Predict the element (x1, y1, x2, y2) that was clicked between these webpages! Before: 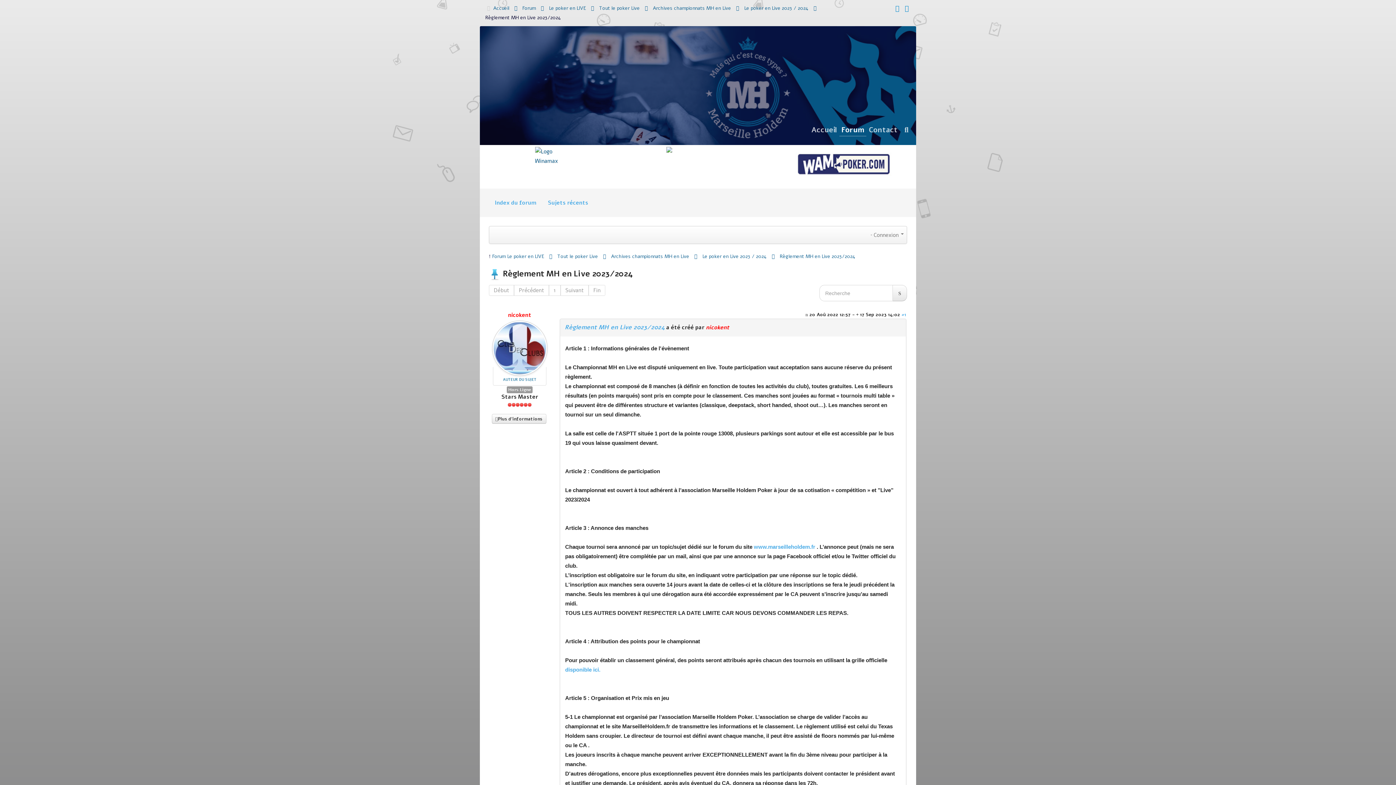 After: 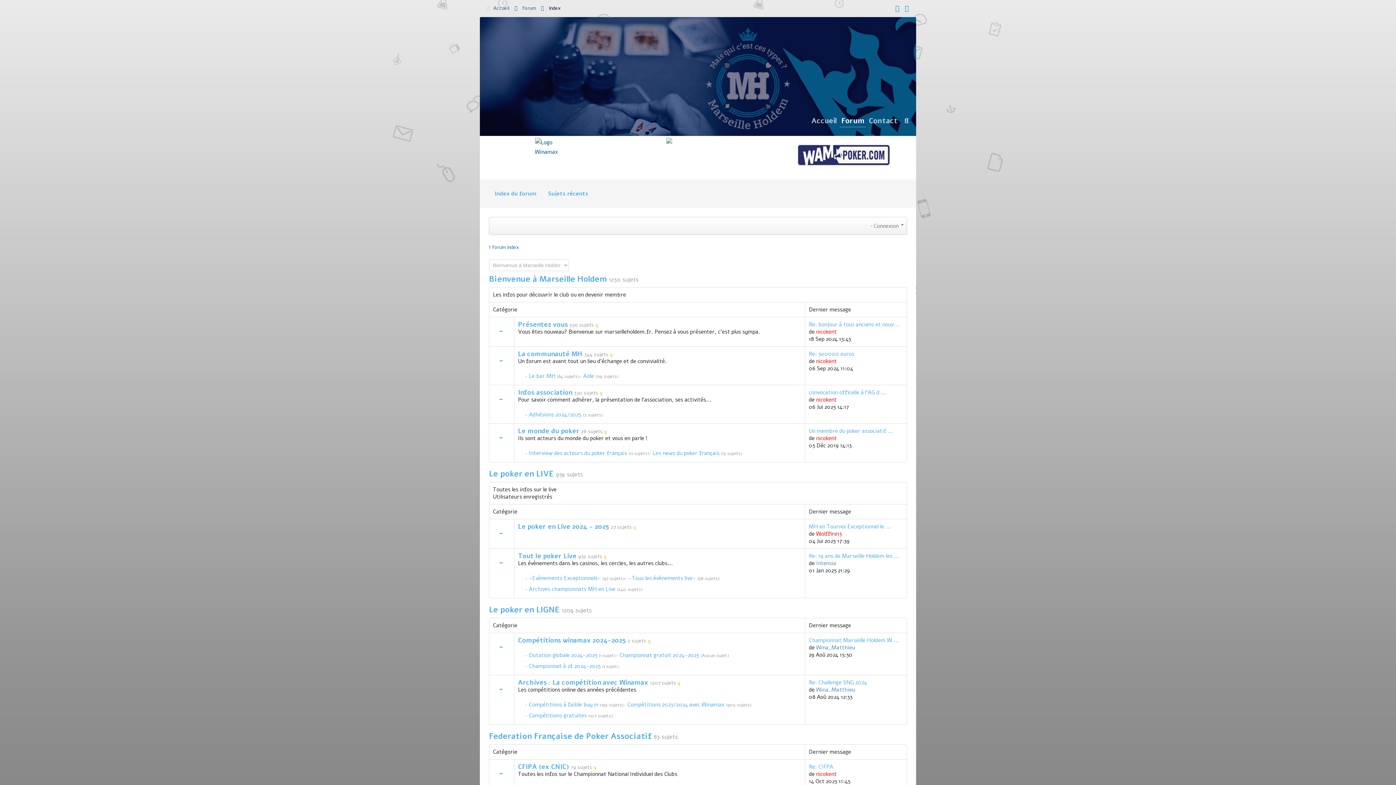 Action: bbox: (522, 4, 536, 11) label: Forum